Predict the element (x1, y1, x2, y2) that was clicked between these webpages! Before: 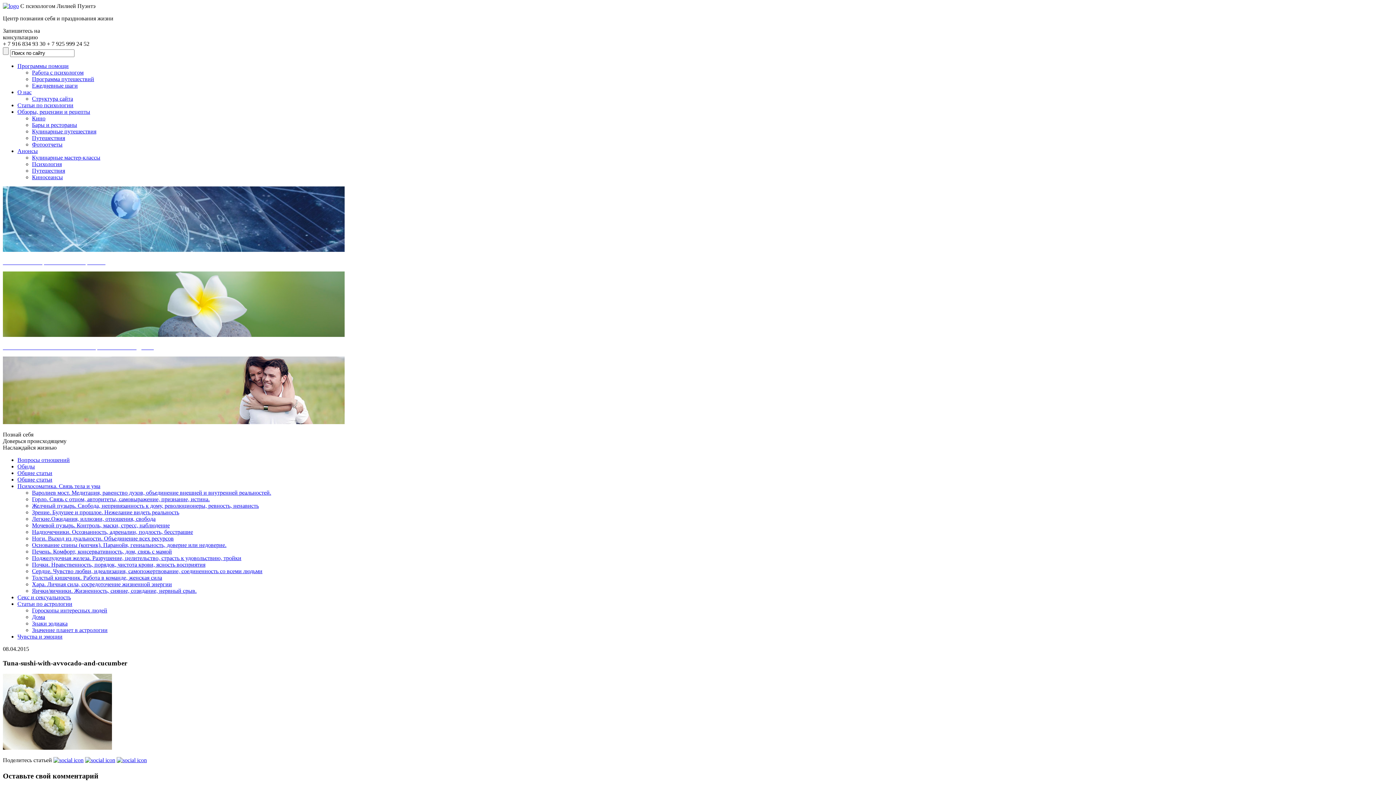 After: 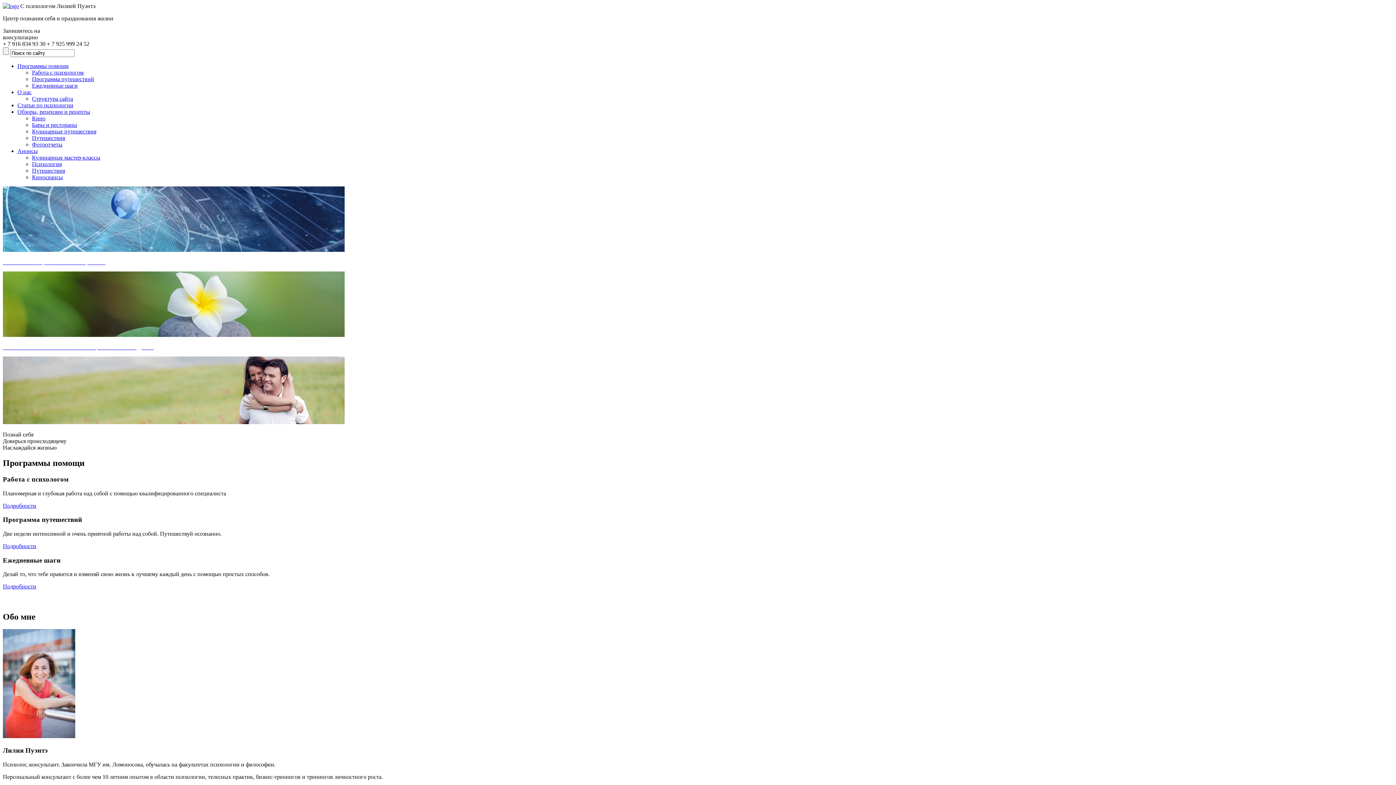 Action: bbox: (2, 2, 18, 9)